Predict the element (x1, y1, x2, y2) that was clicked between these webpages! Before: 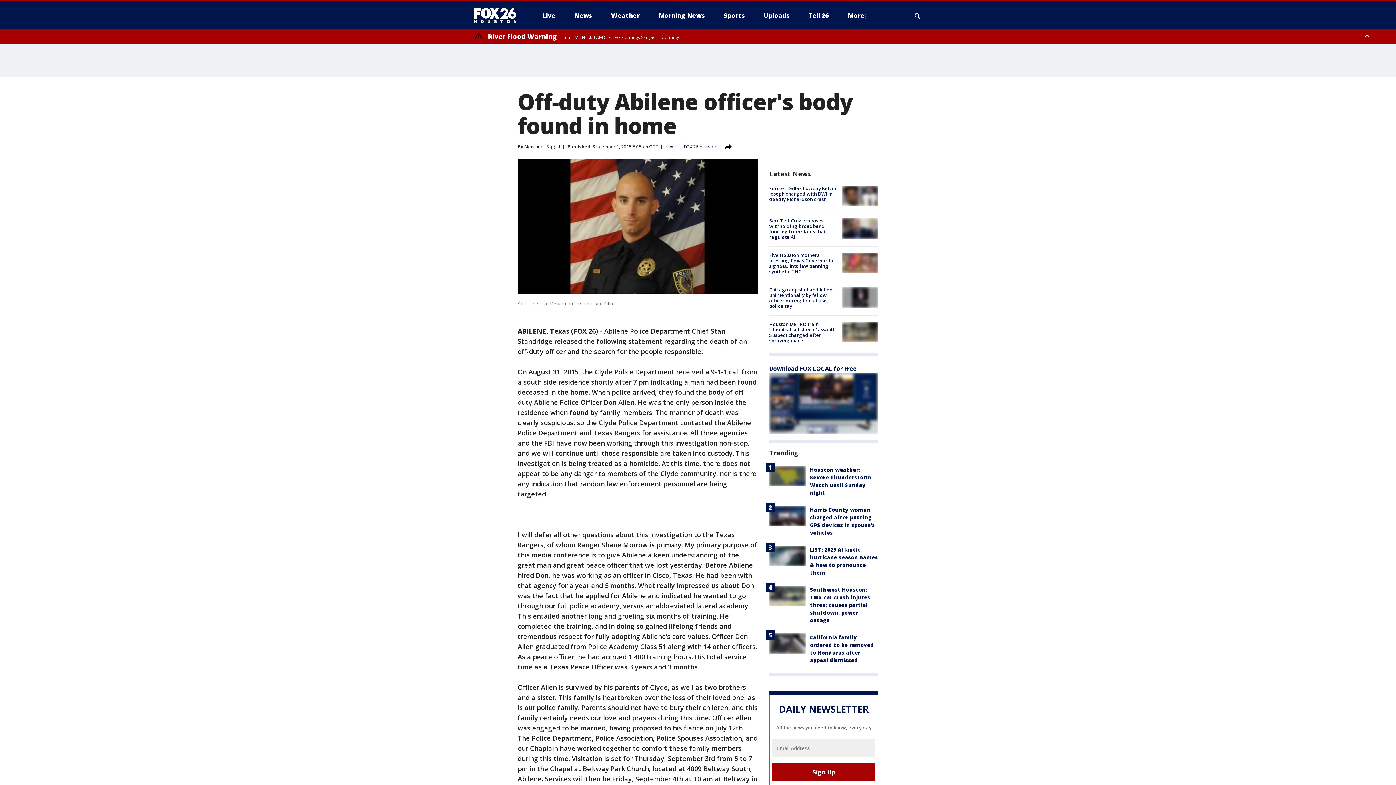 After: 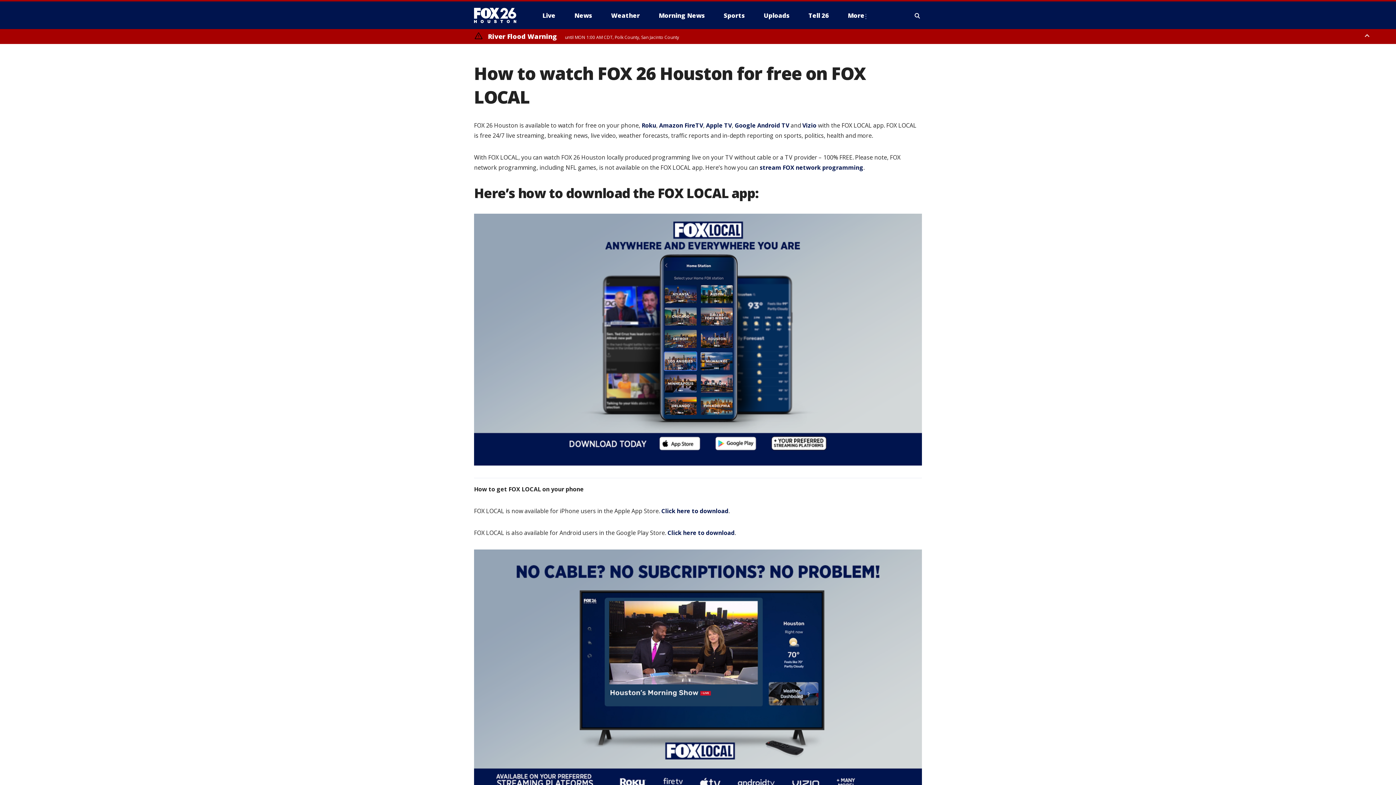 Action: bbox: (769, 364, 857, 372) label: Download FOX LOCAL for Free